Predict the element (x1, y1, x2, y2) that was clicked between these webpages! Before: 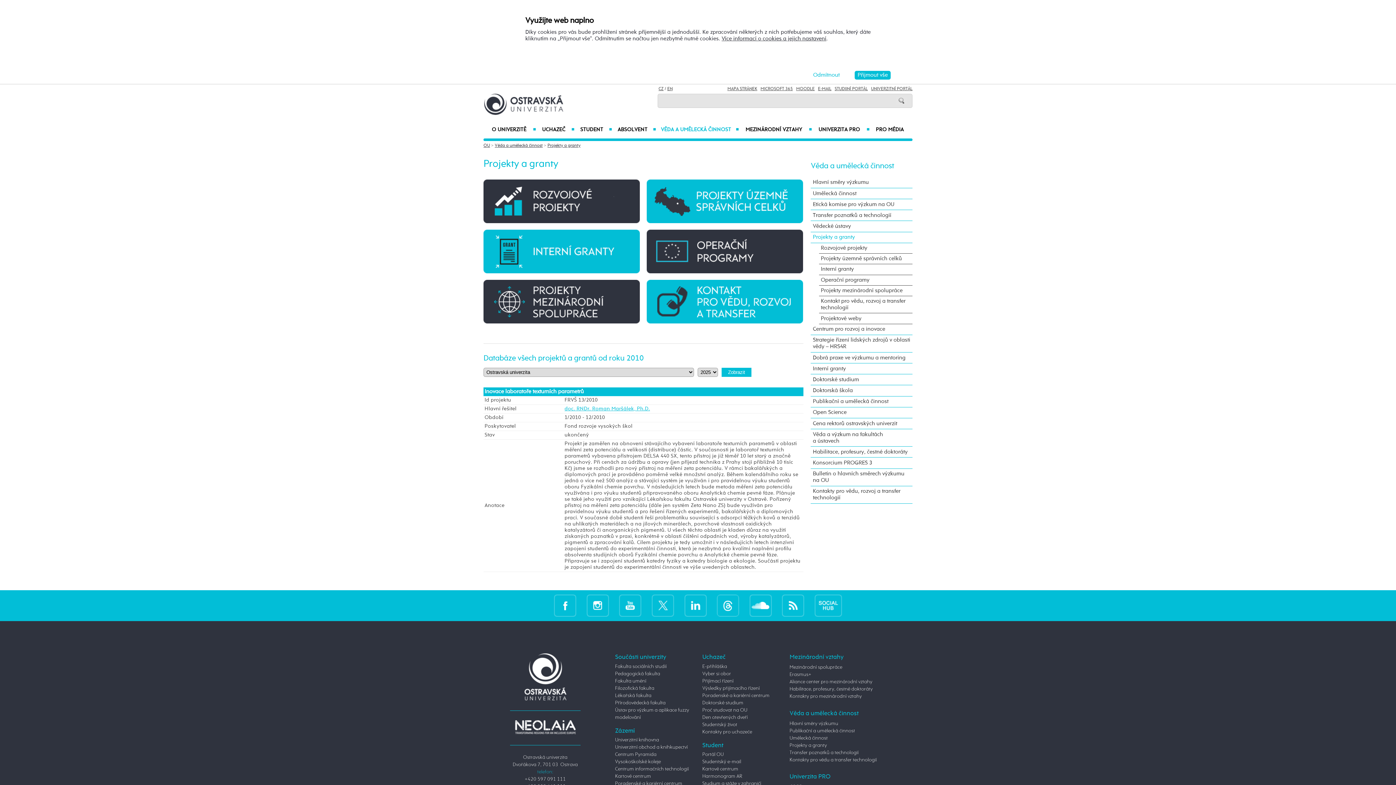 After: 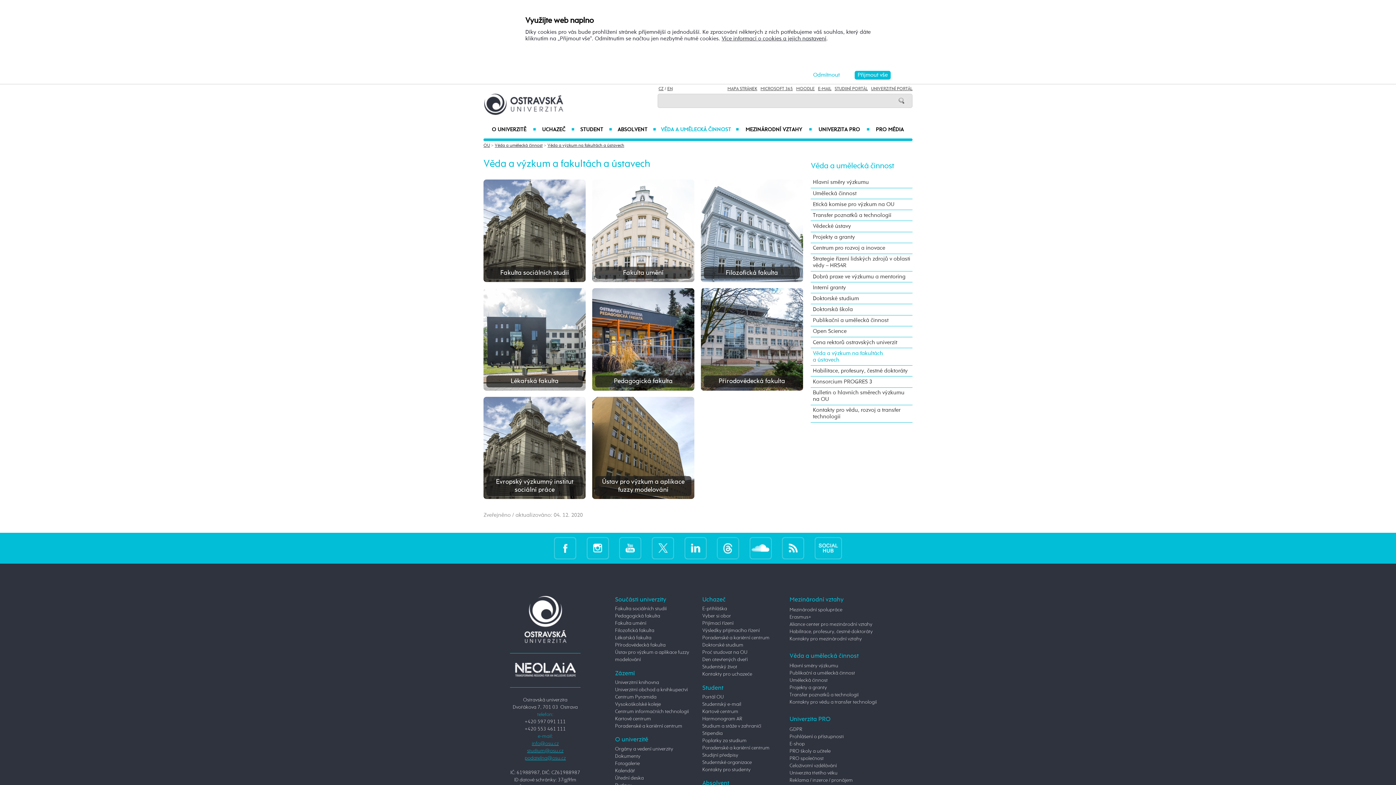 Action: bbox: (811, 429, 912, 446) label: Věda a výzkum na fakultách a ústavech